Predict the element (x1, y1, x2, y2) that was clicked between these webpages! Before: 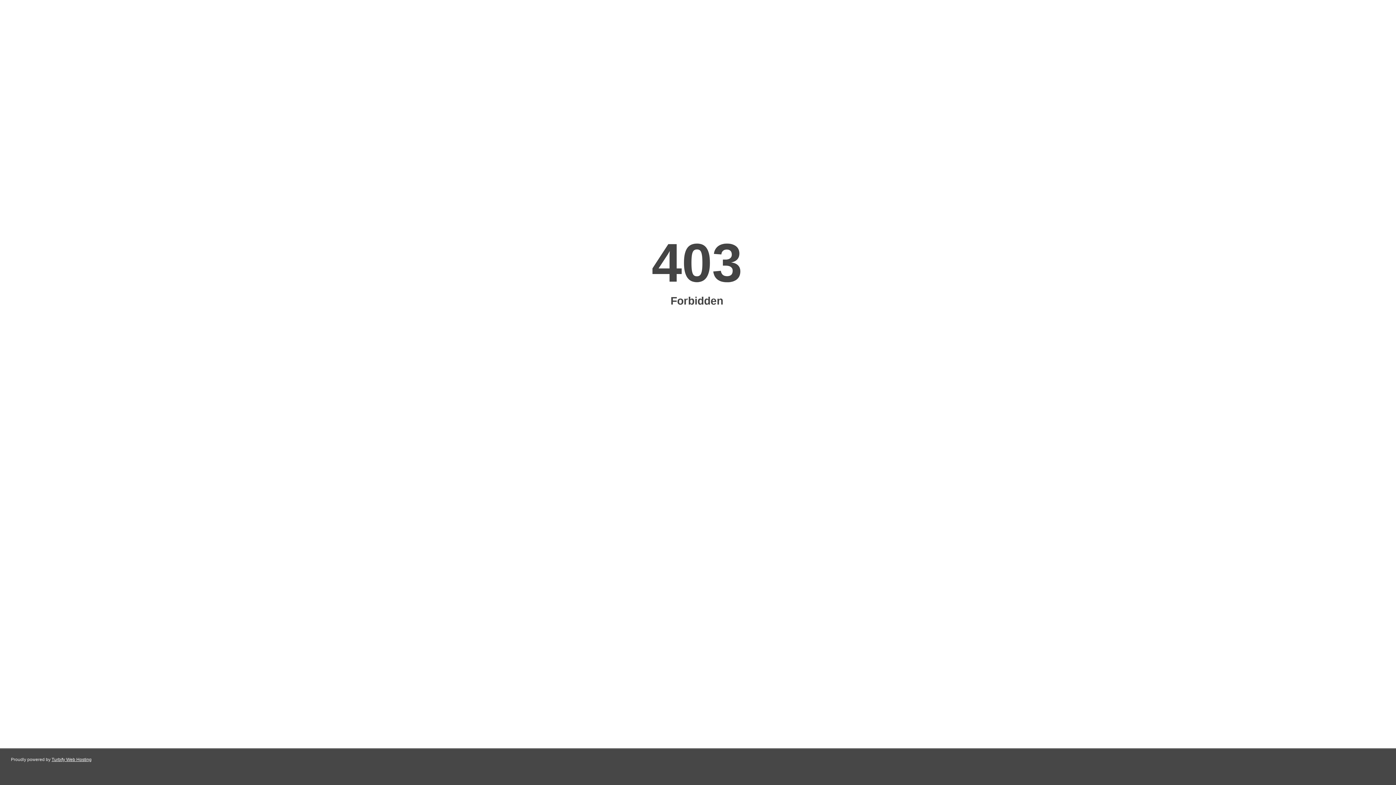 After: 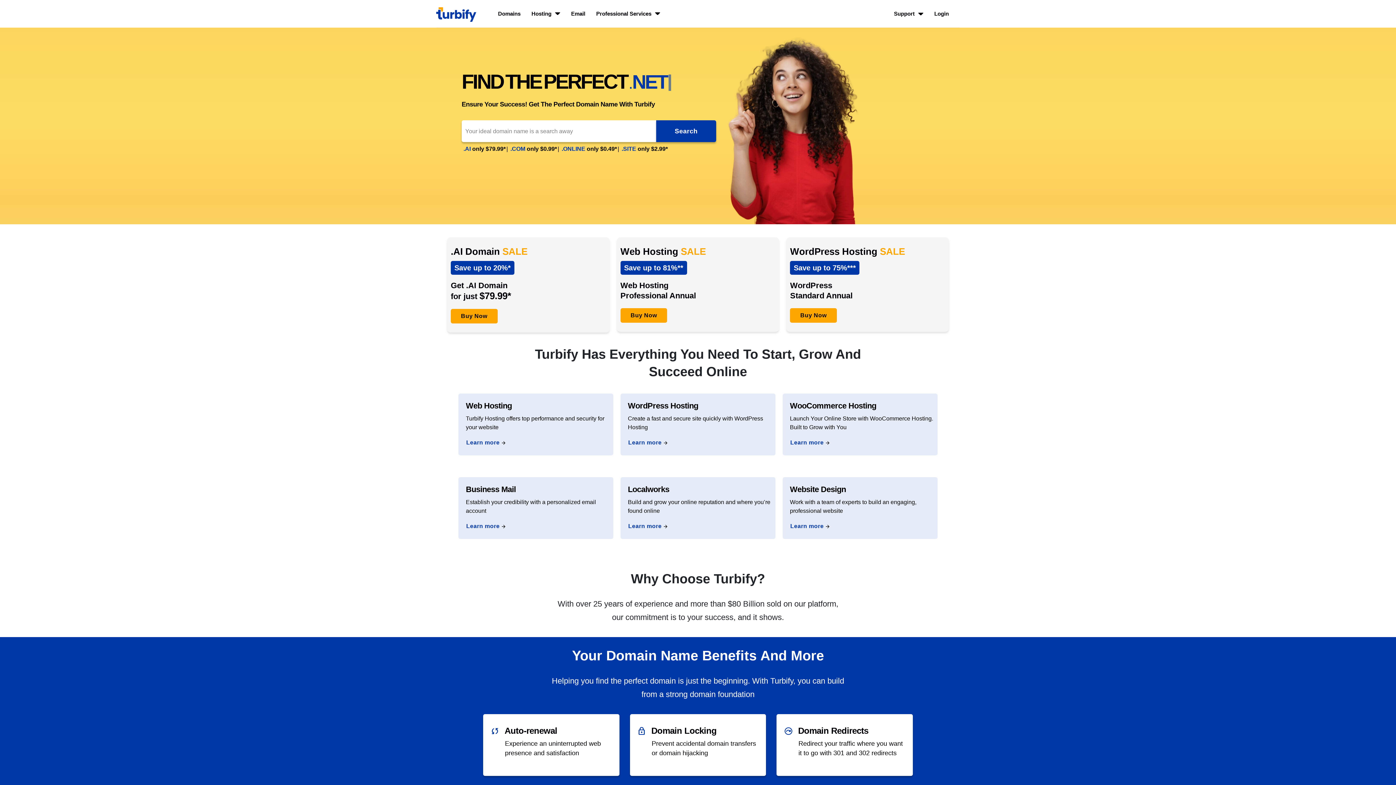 Action: bbox: (51, 757, 91, 762) label: Turbify Web Hosting